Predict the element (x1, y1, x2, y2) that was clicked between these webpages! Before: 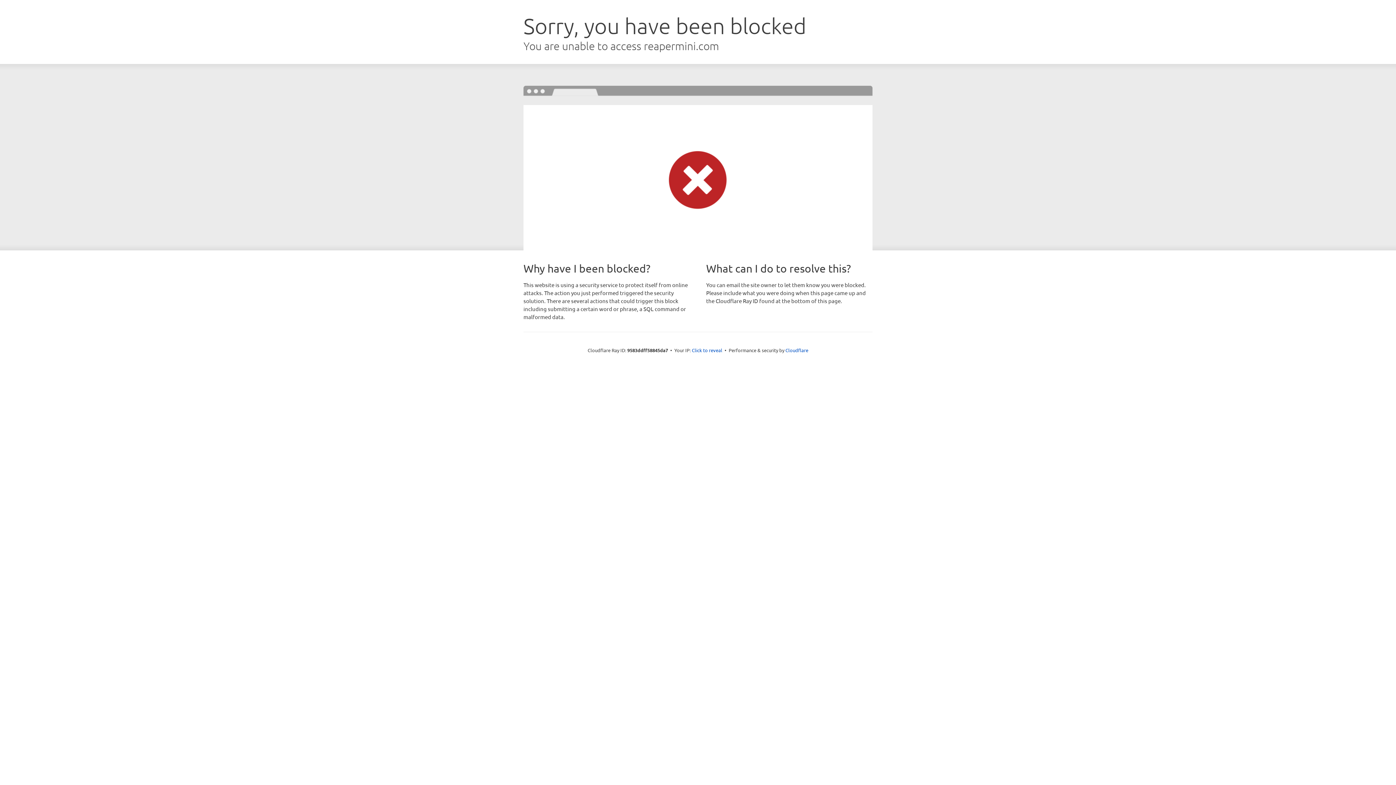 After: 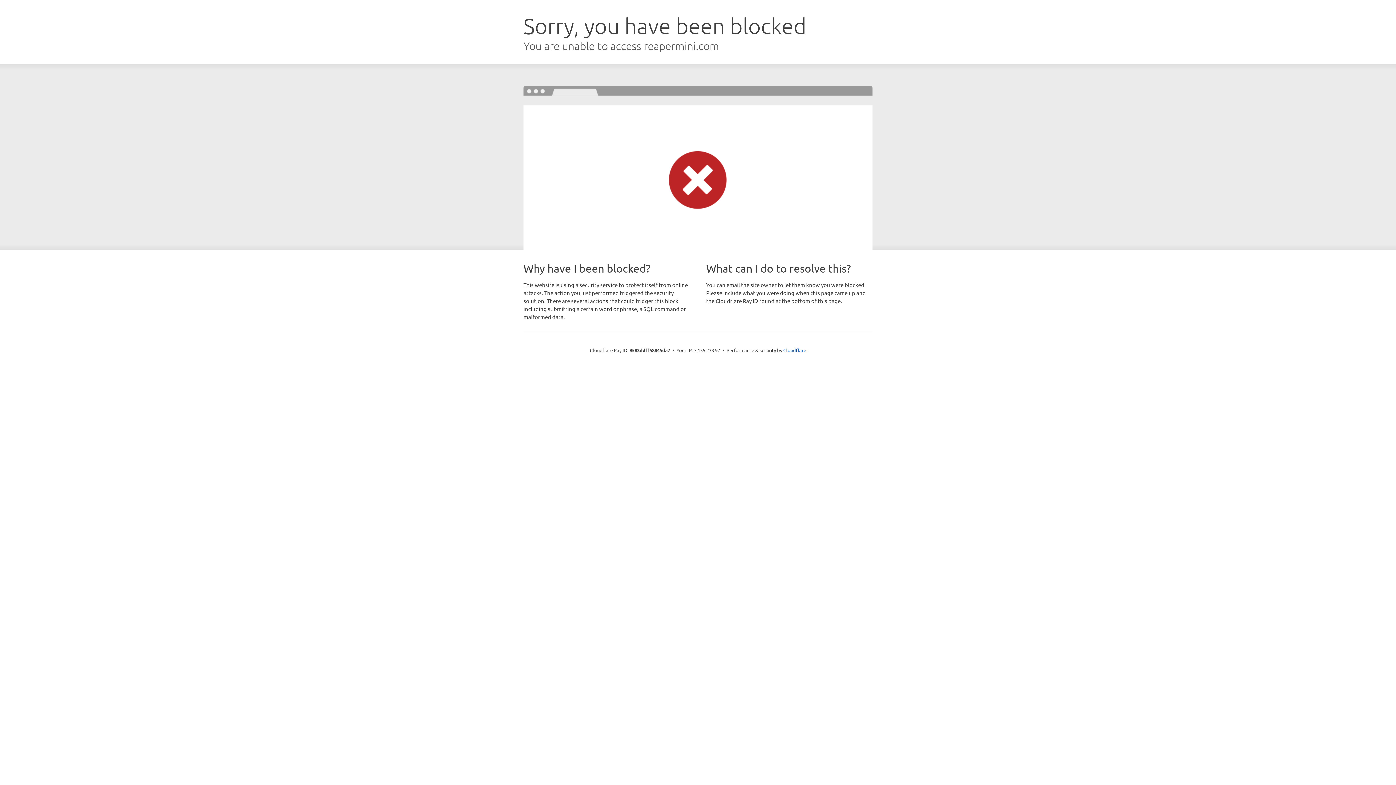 Action: label: Click to reveal bbox: (692, 346, 722, 353)